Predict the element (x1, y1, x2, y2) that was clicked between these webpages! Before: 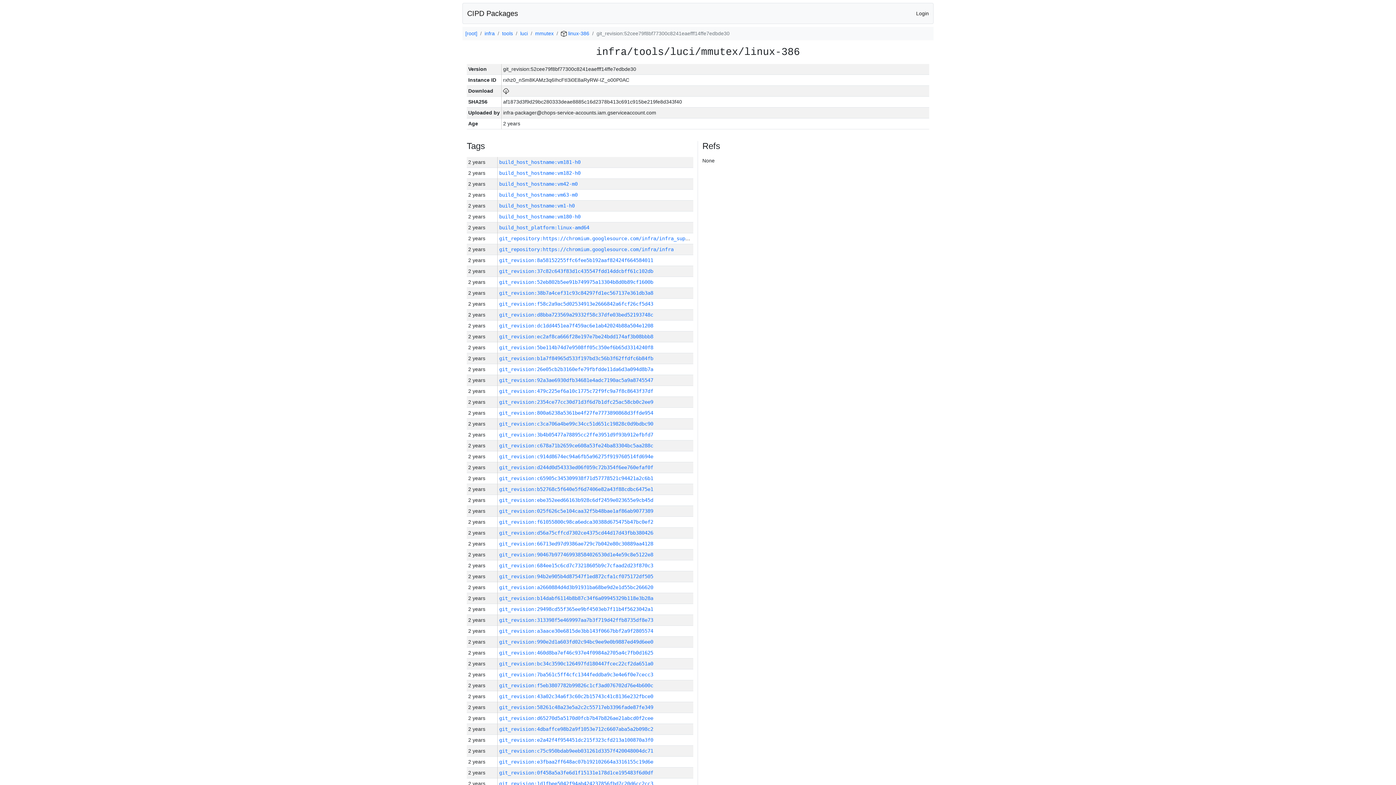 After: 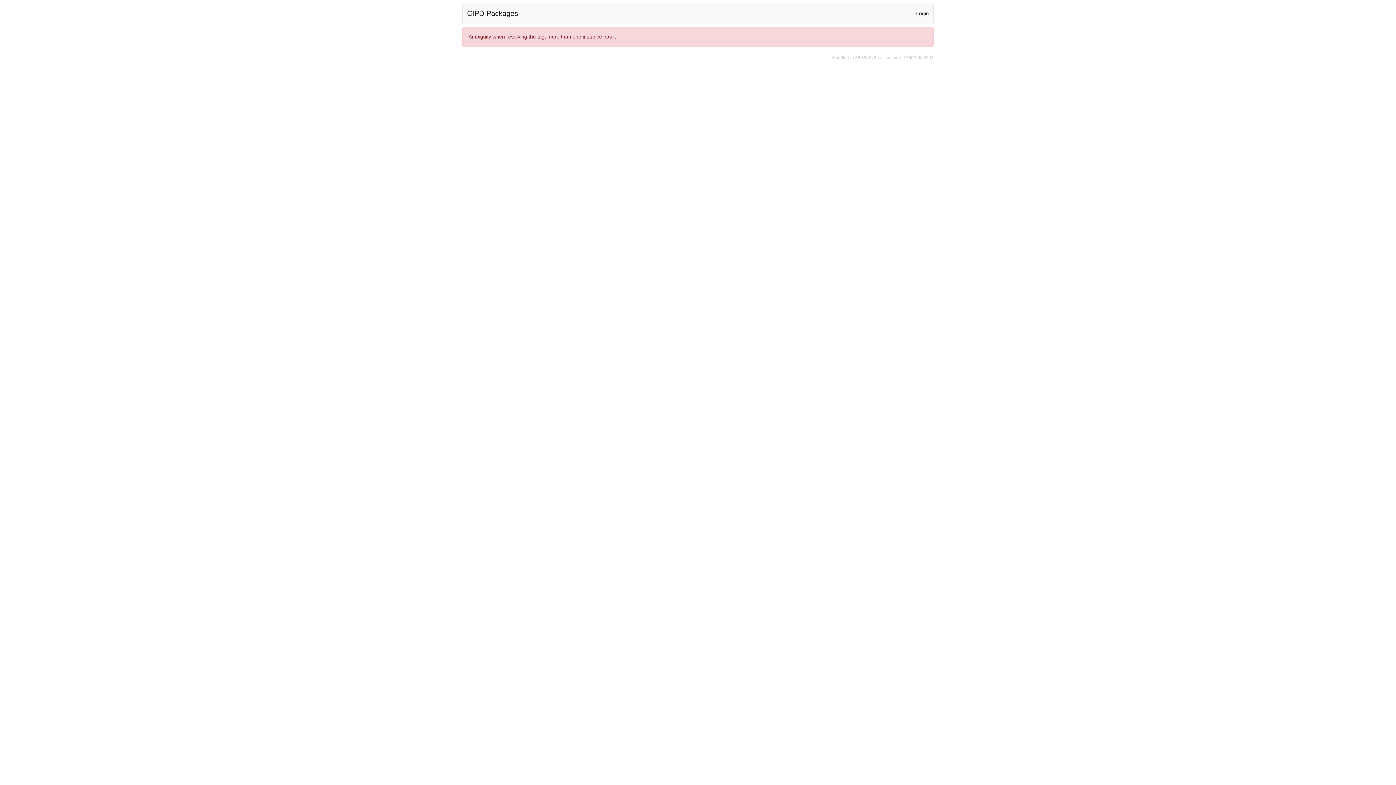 Action: bbox: (499, 213, 580, 219) label: build_host_hostname:vm180-h0